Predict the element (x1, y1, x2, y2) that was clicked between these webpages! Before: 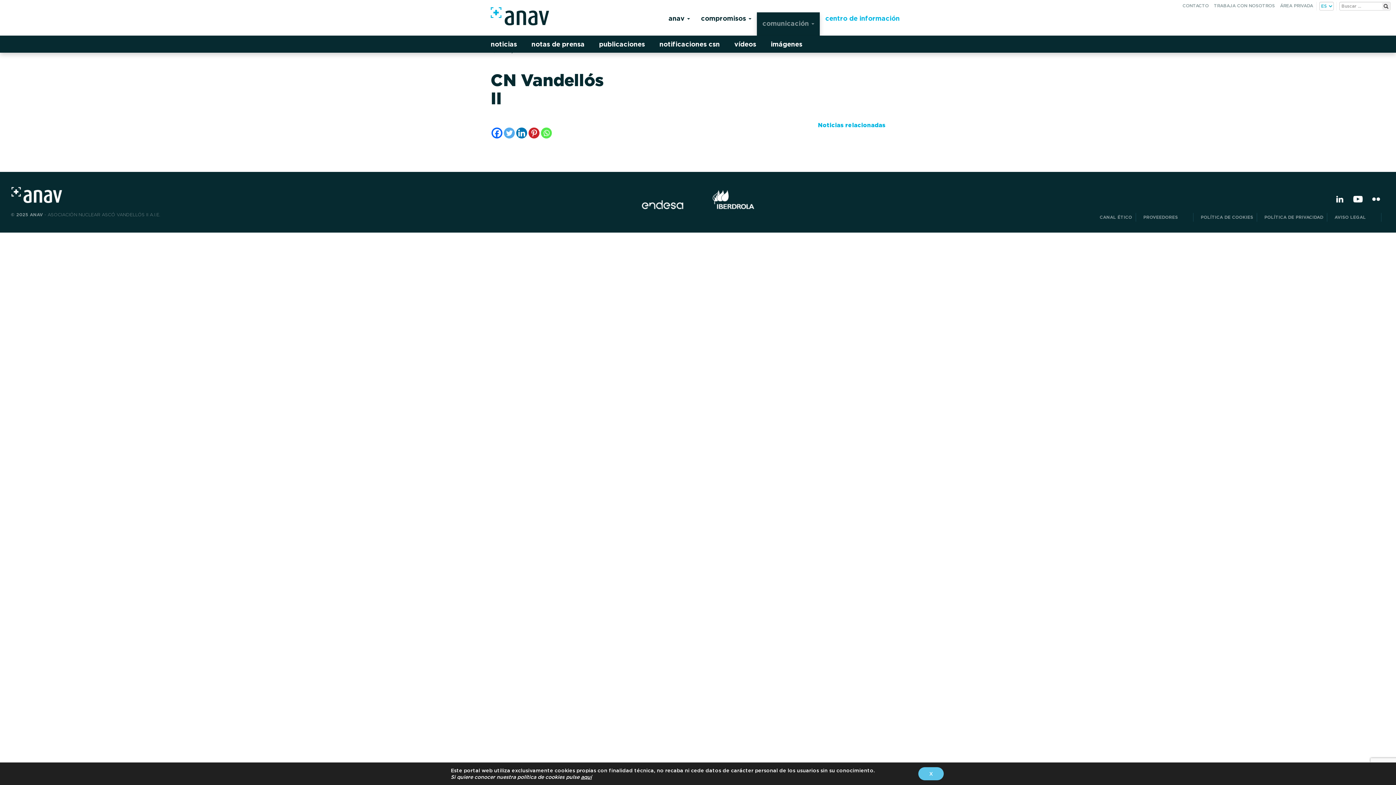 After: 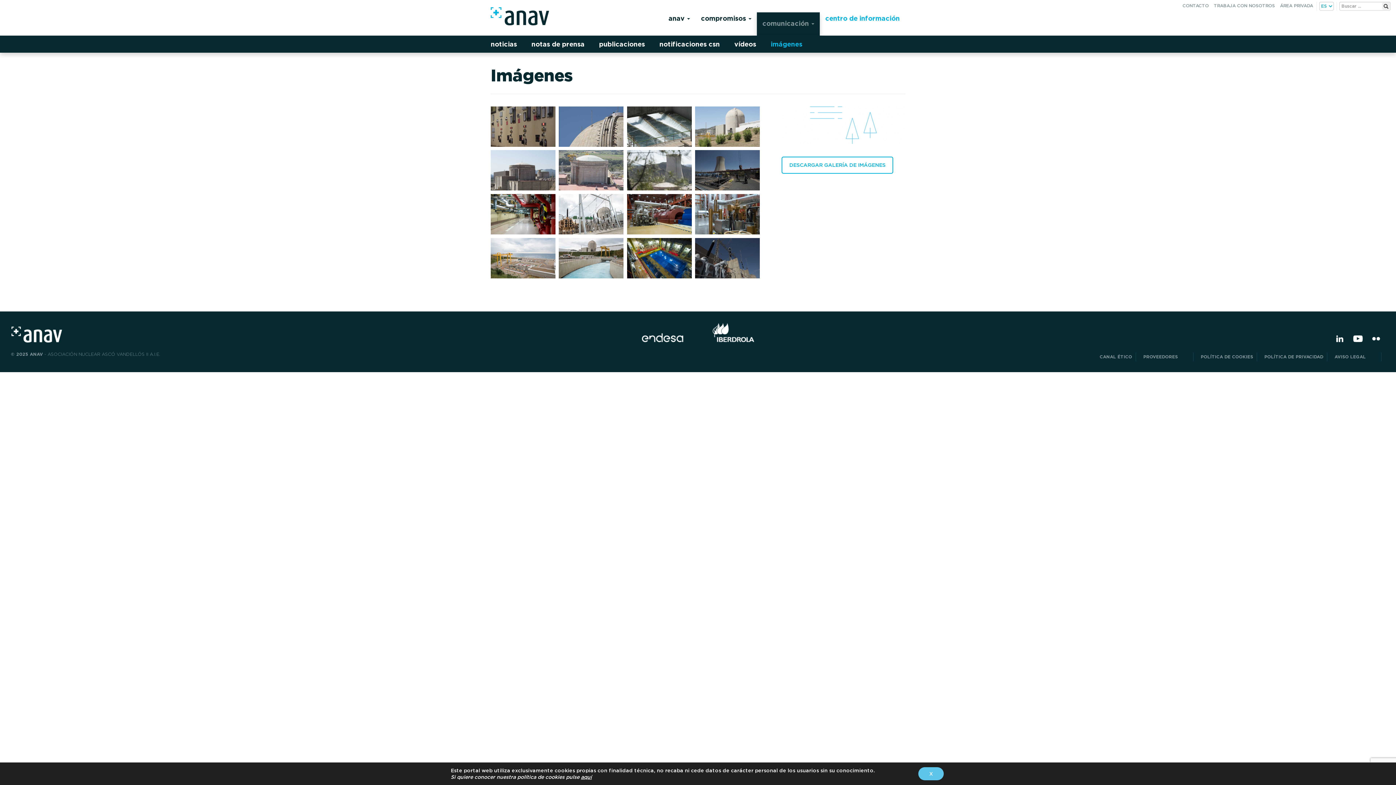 Action: bbox: (760, 35, 804, 52) label: imágenes